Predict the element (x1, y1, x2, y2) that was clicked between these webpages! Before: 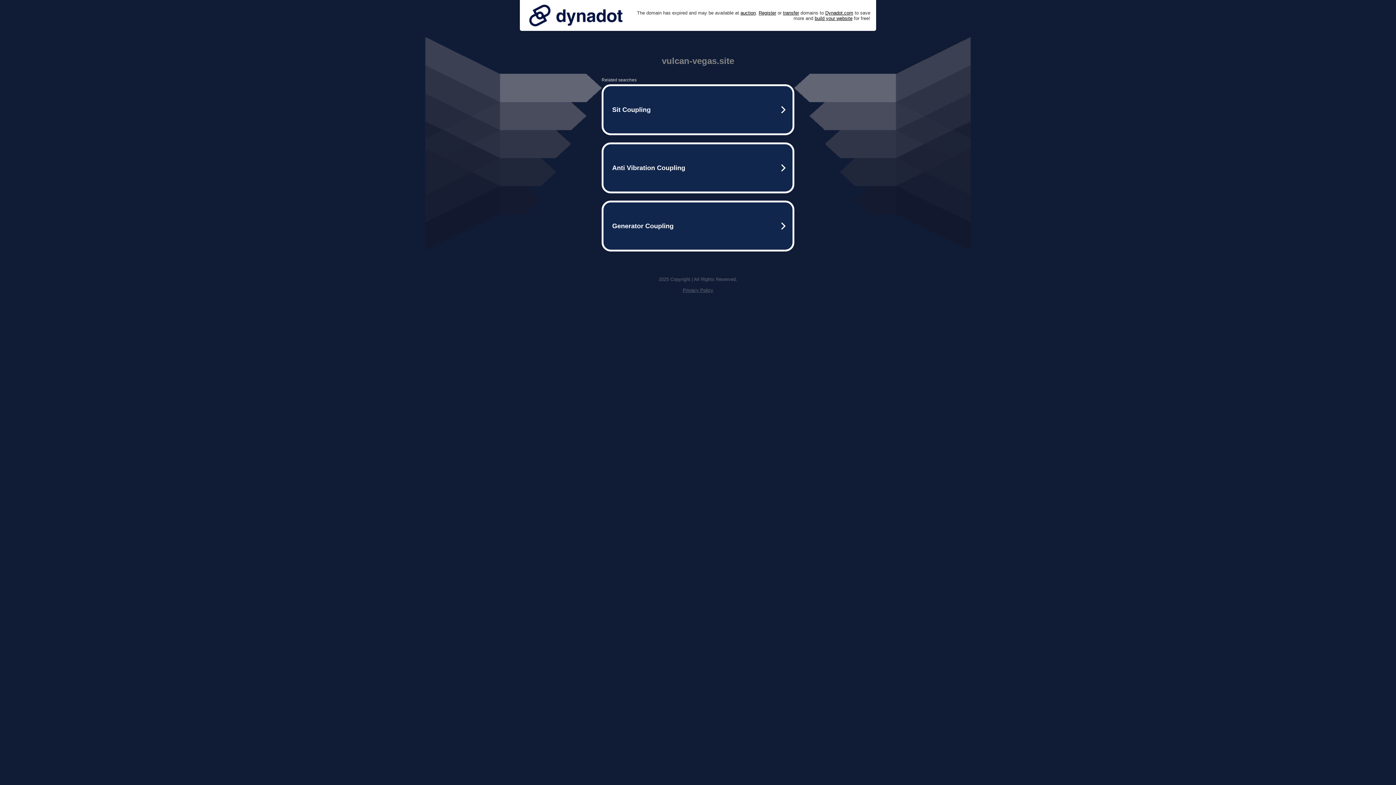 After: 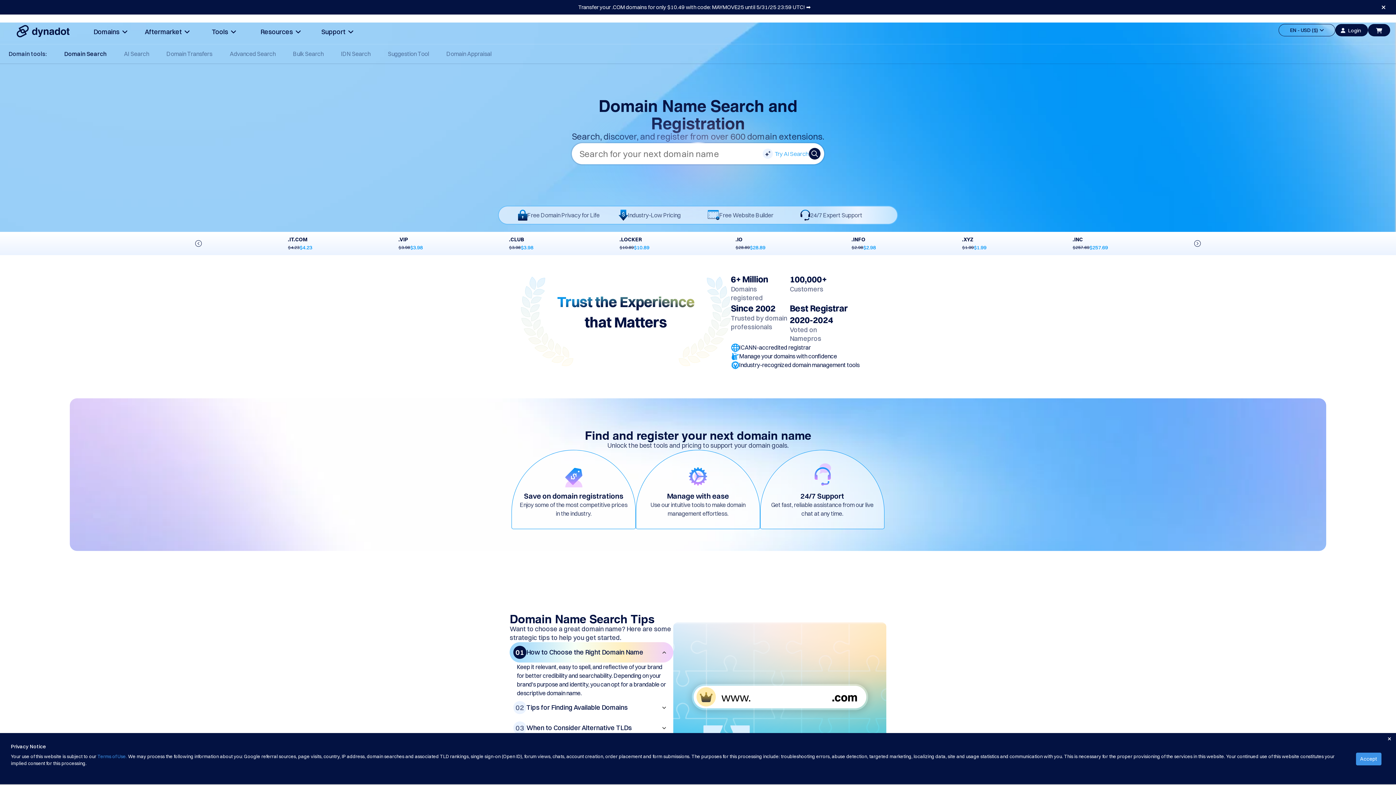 Action: label: Register bbox: (758, 10, 776, 15)